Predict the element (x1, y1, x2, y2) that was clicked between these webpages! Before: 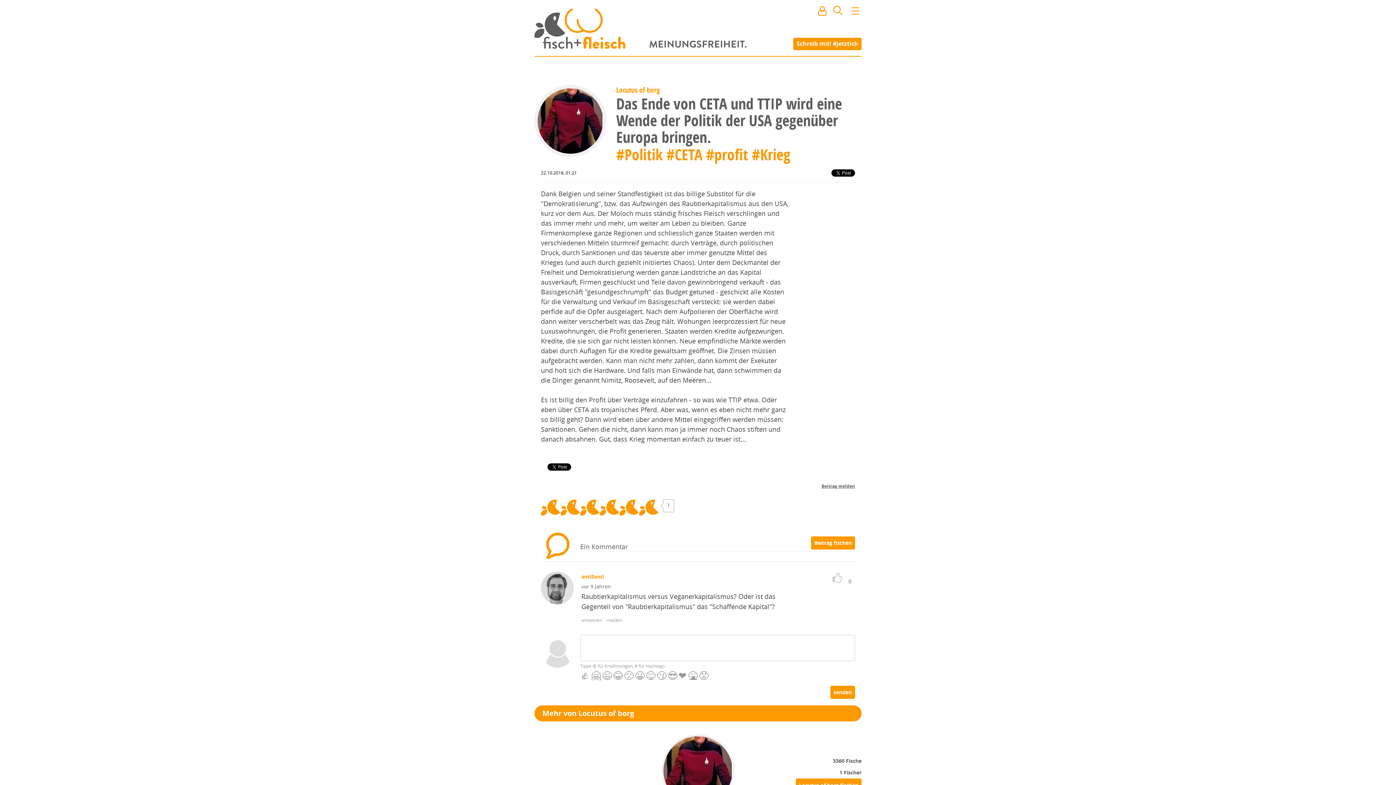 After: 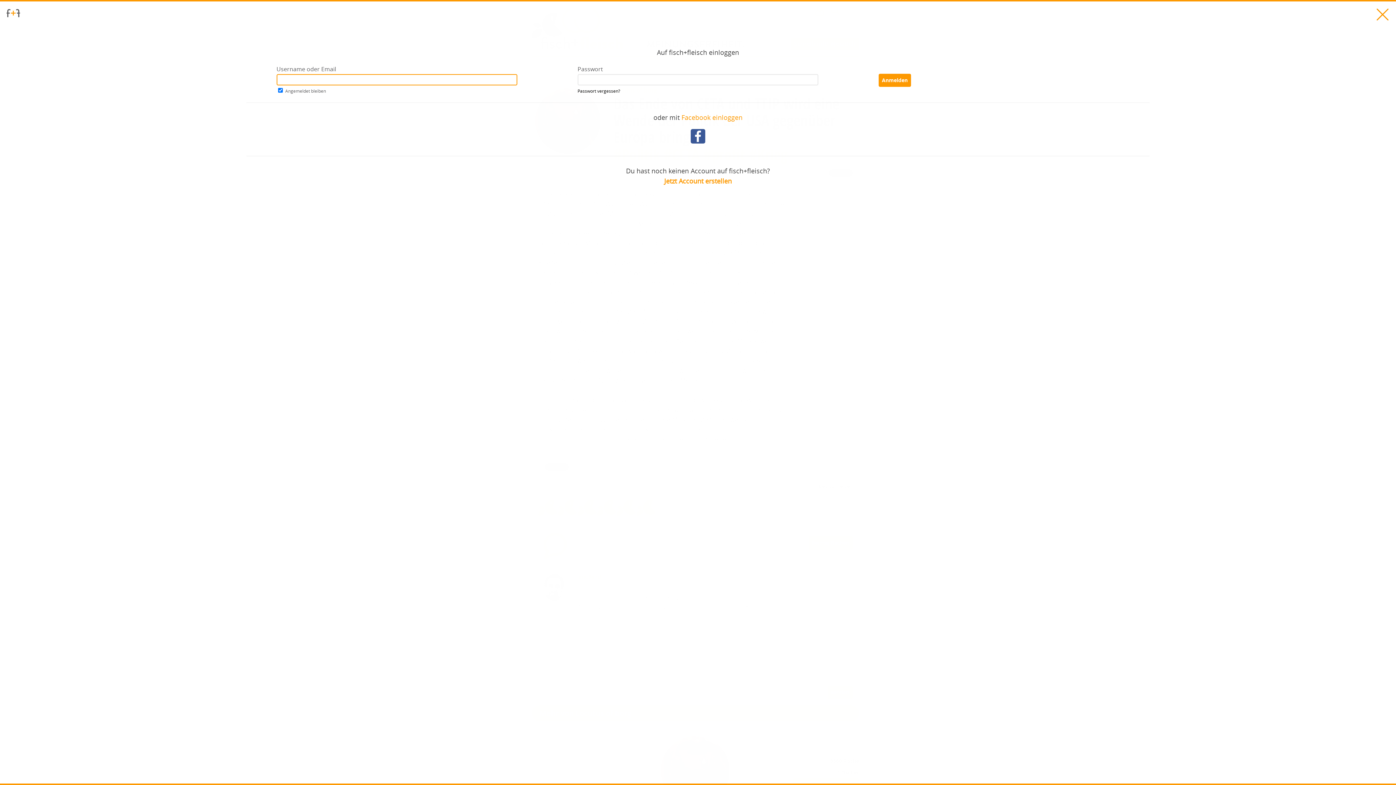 Action: label: antworten bbox: (581, 615, 602, 625)